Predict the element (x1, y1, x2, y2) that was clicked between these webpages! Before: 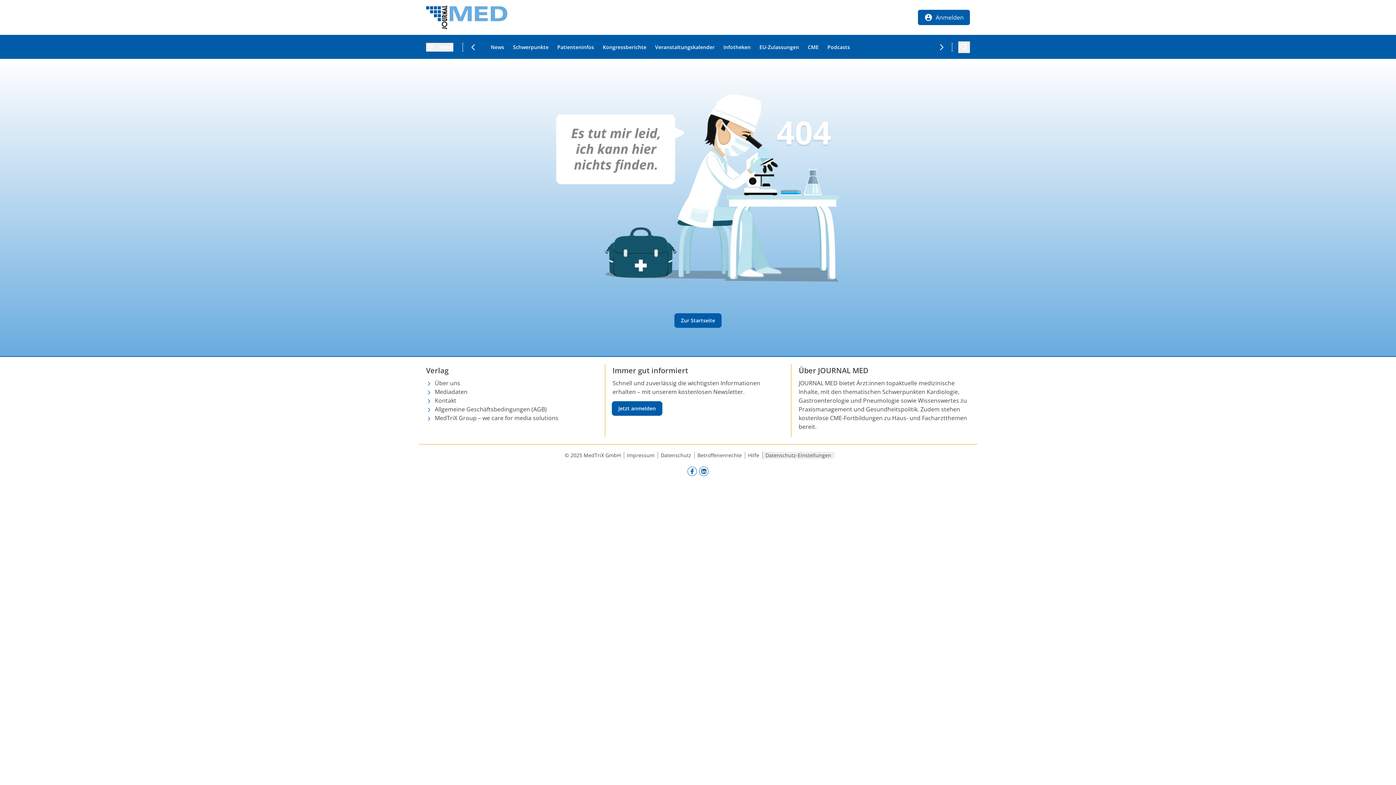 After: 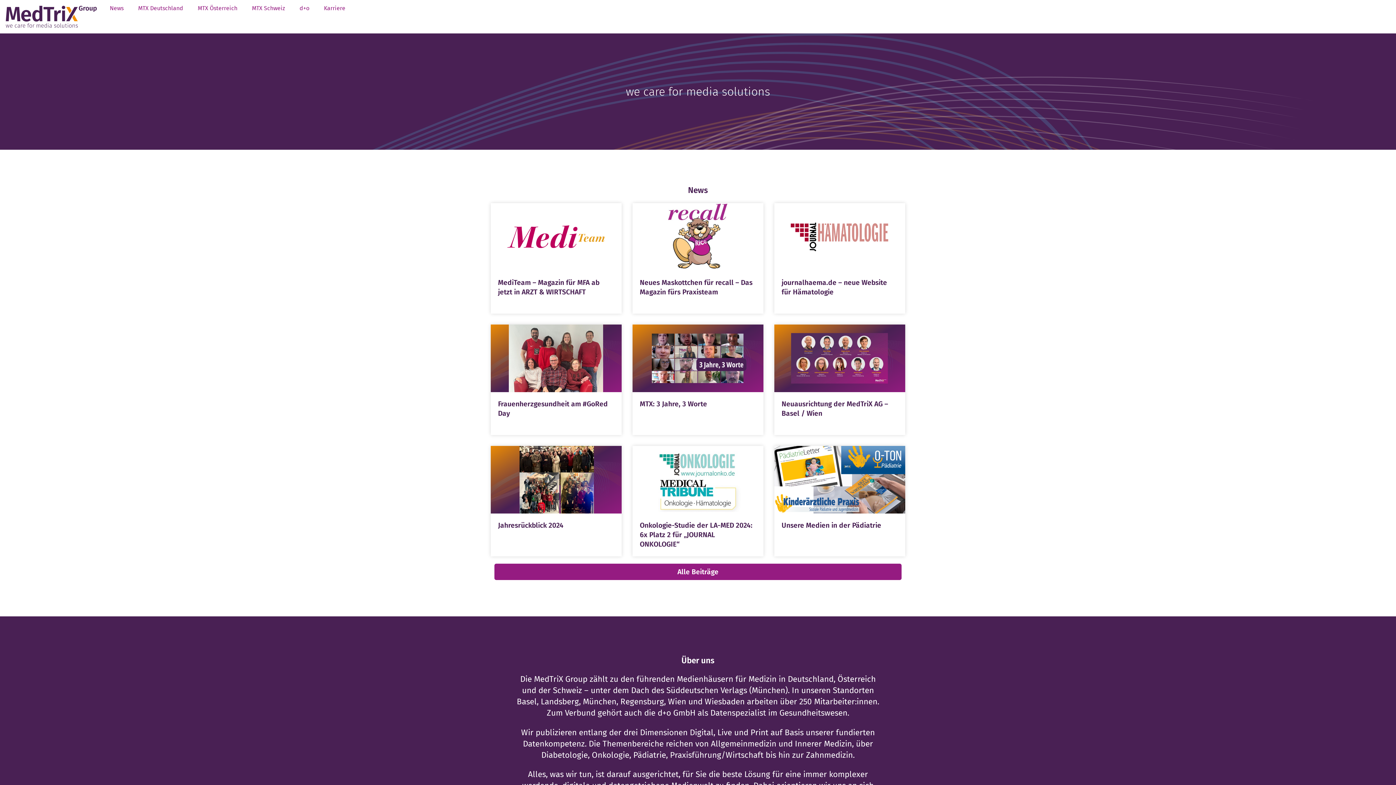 Action: bbox: (434, 413, 558, 422) label: MedTriX Group – we care for media solutions